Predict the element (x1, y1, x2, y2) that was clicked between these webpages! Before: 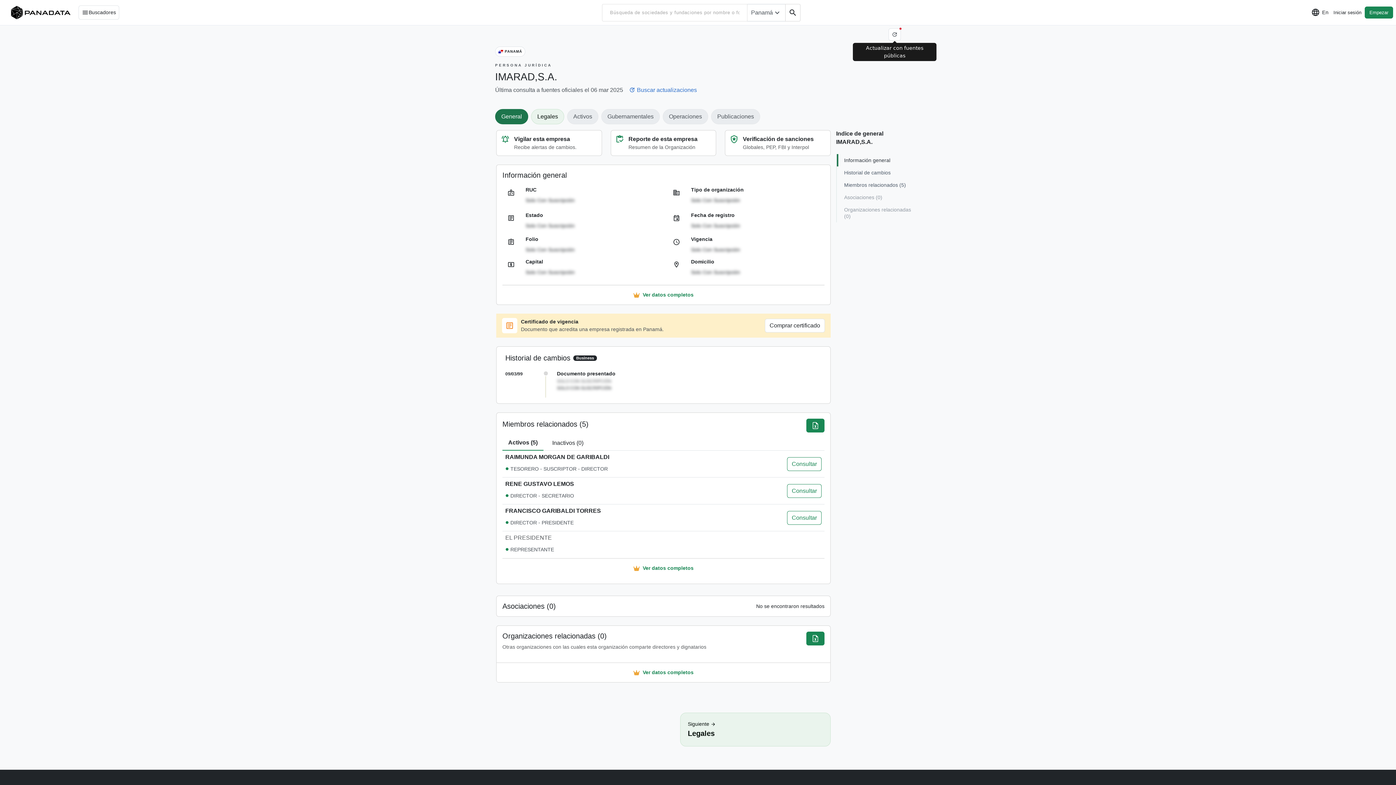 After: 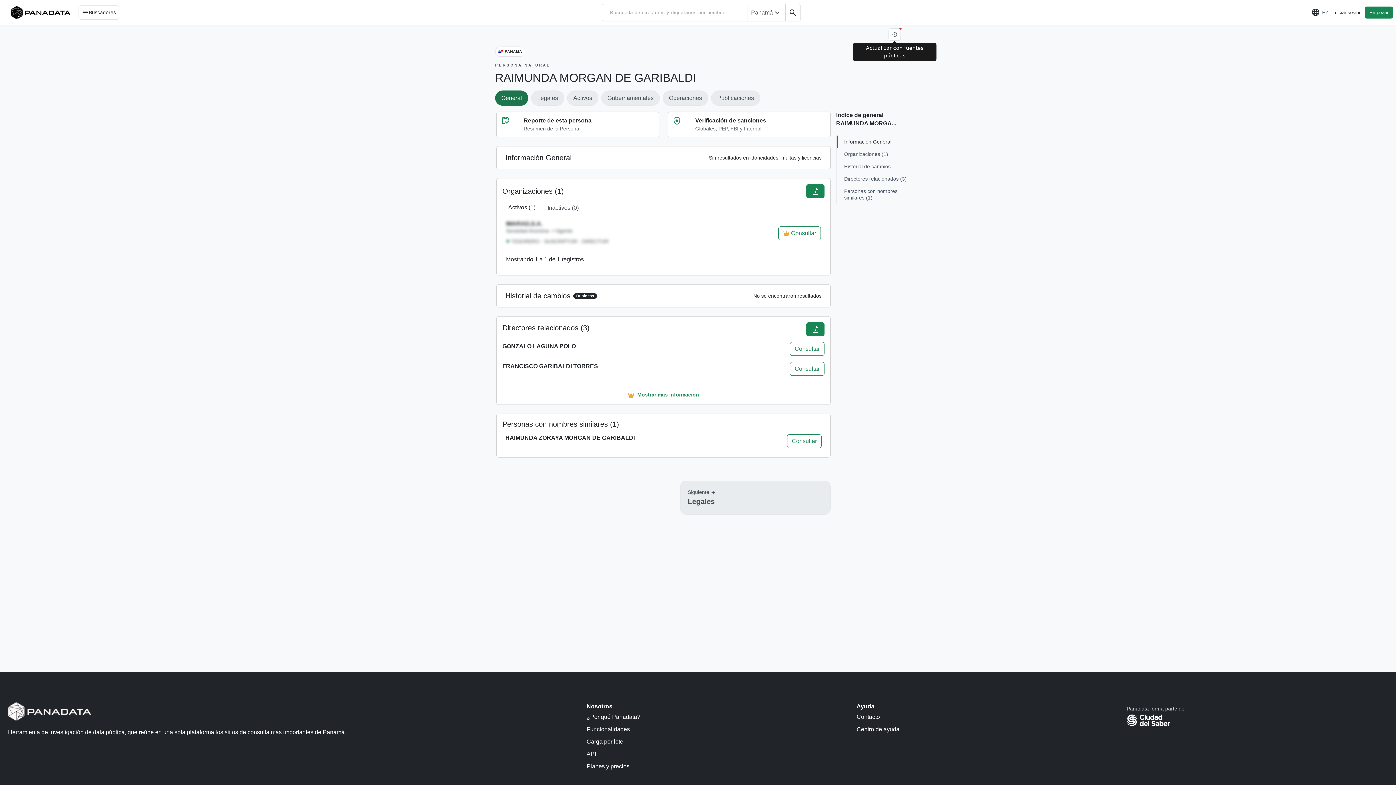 Action: label: Consultar bbox: (787, 457, 821, 471)